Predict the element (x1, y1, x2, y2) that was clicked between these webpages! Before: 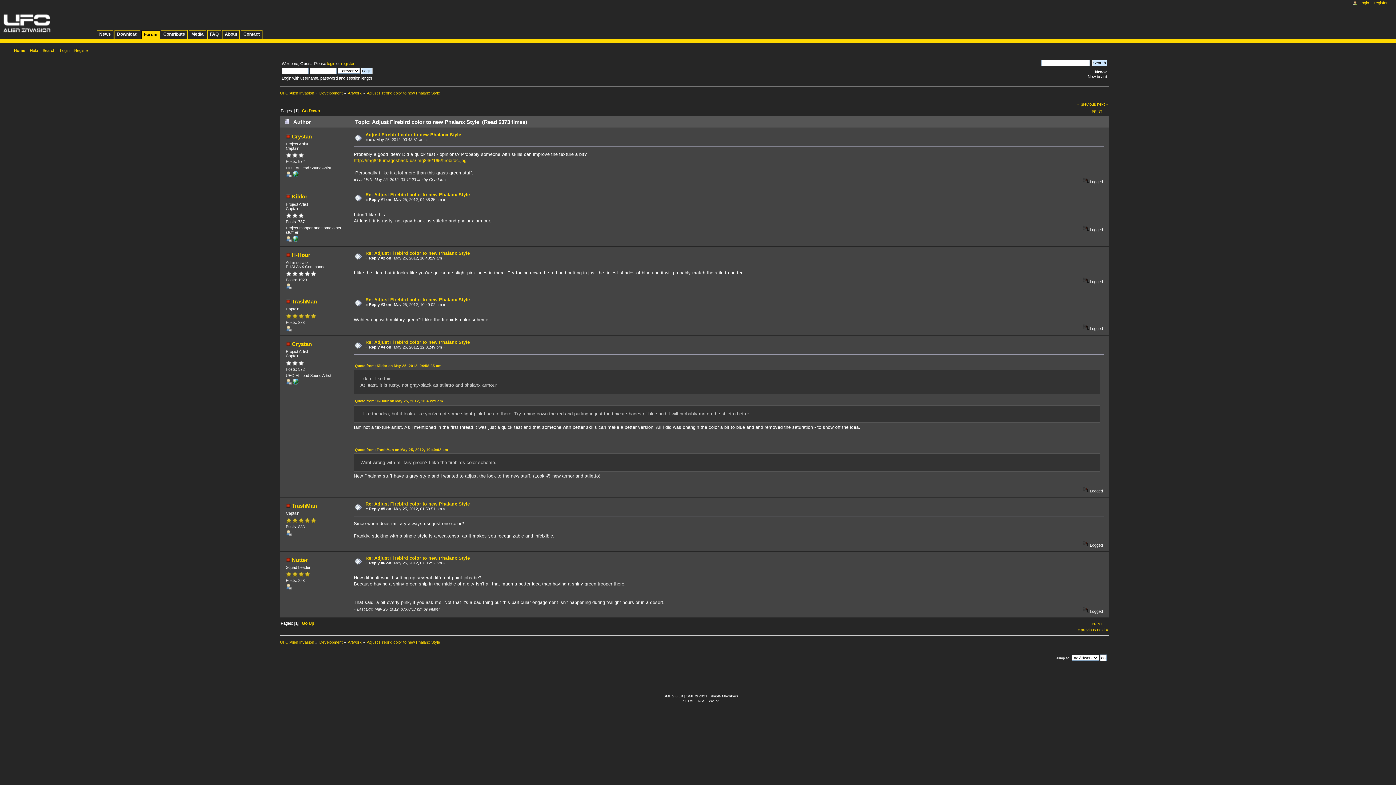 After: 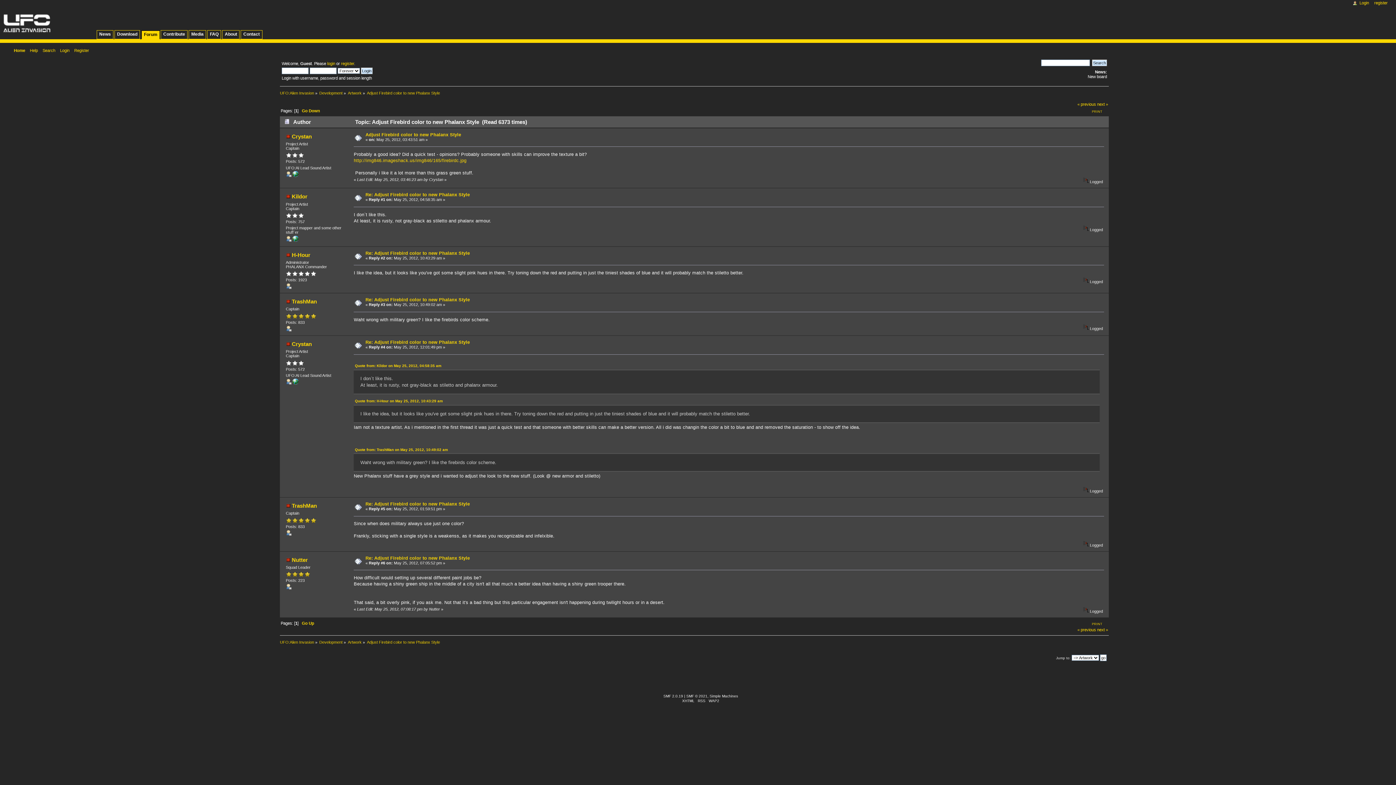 Action: bbox: (365, 297, 470, 302) label: Re: Adjust Firebird color to new Phalanx Style